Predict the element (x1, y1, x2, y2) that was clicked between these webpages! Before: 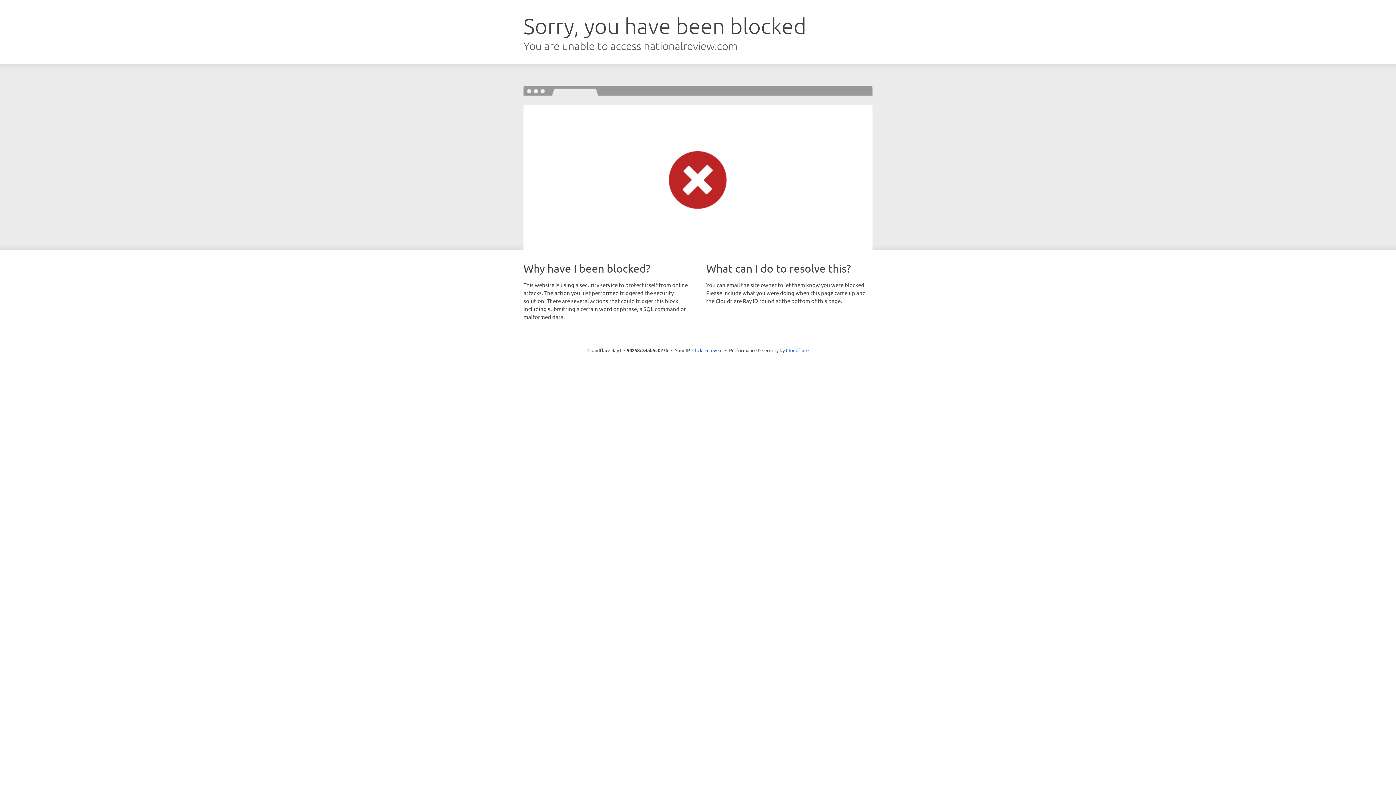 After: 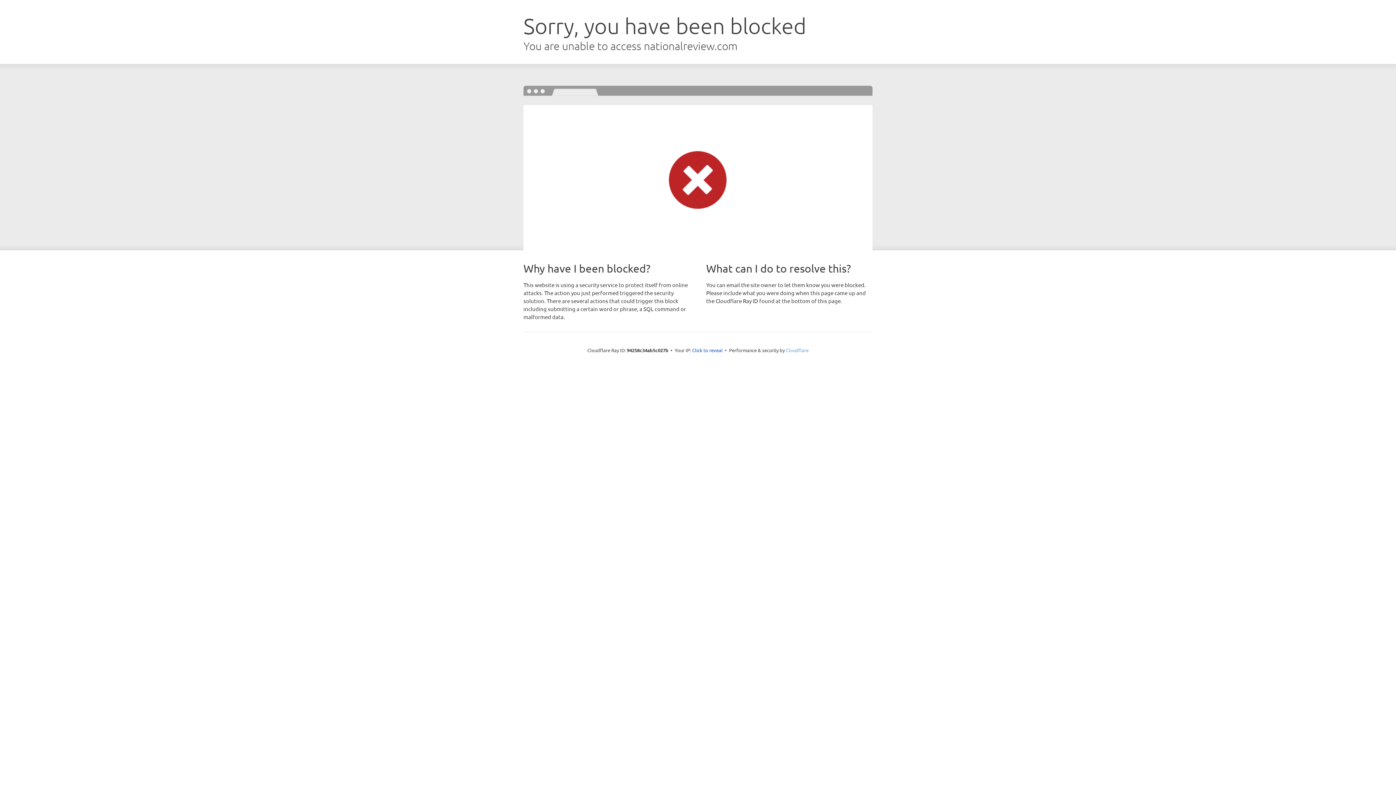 Action: bbox: (786, 347, 808, 353) label: Cloudflare